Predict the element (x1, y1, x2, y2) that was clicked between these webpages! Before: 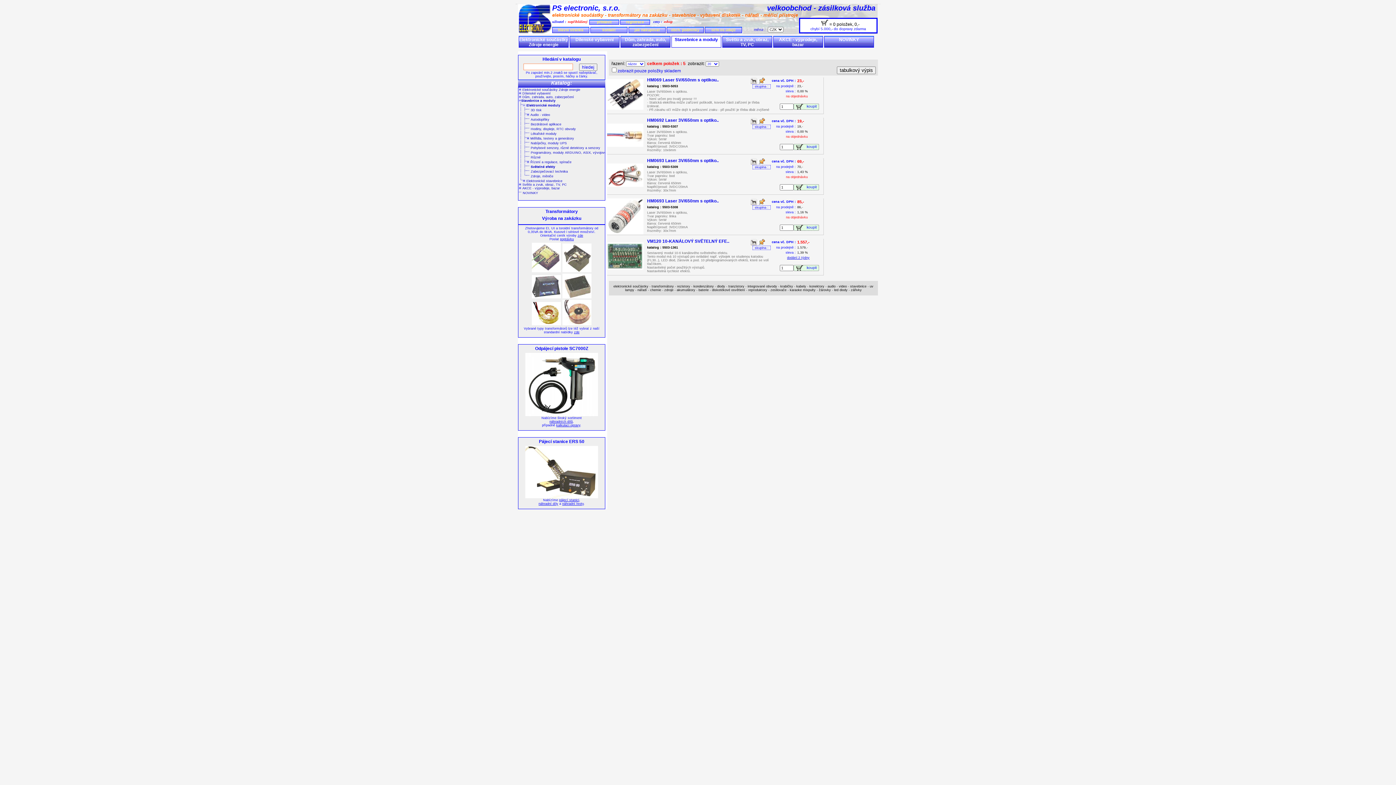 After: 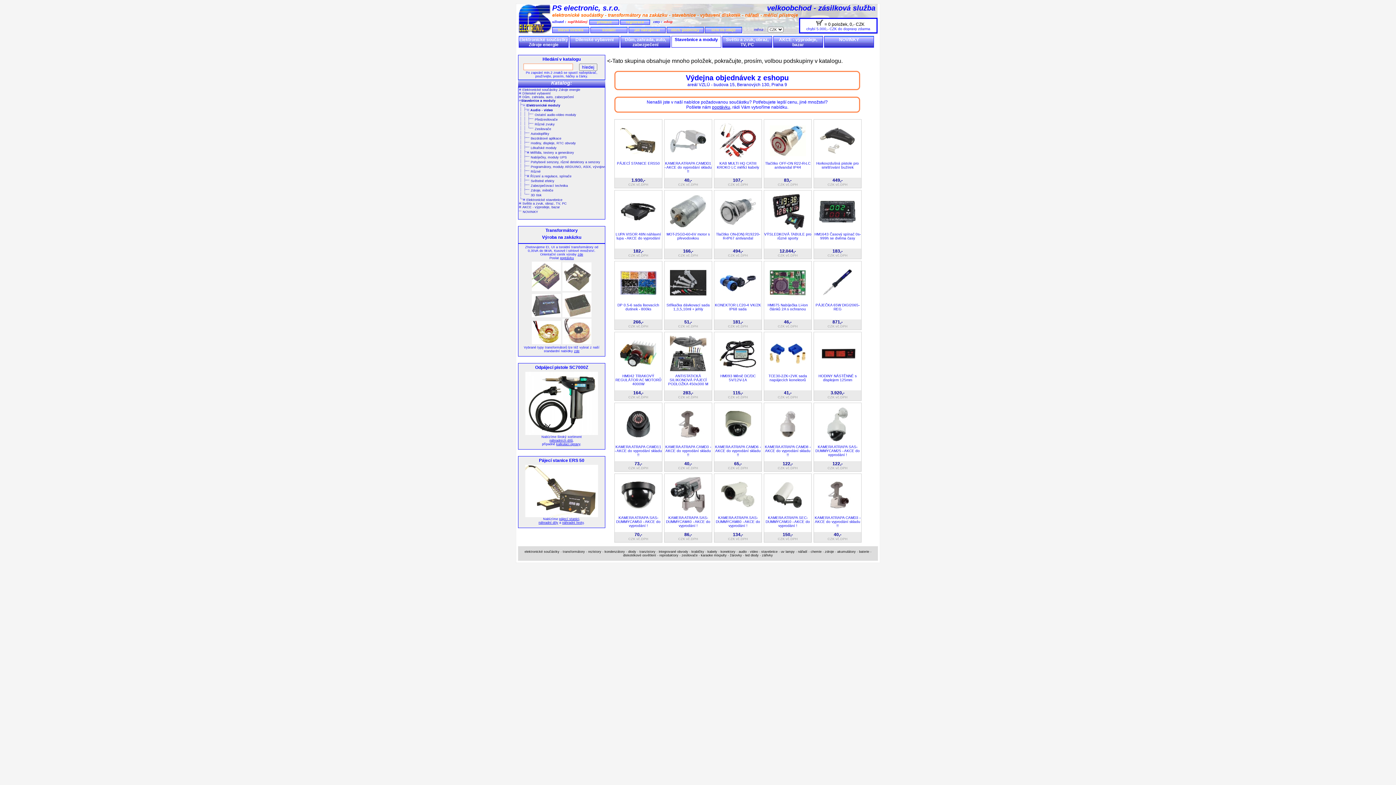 Action: label:  Audio - video bbox: (526, 113, 550, 116)